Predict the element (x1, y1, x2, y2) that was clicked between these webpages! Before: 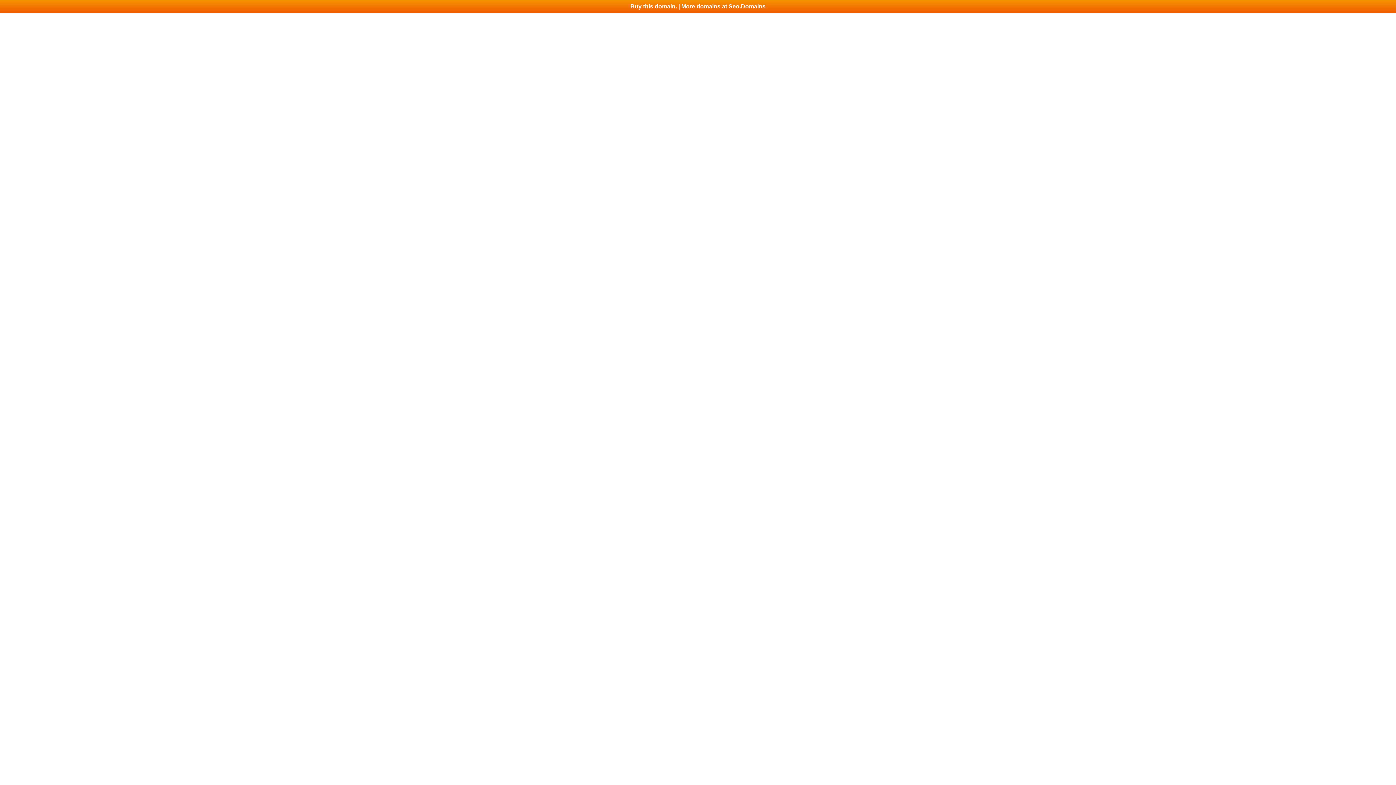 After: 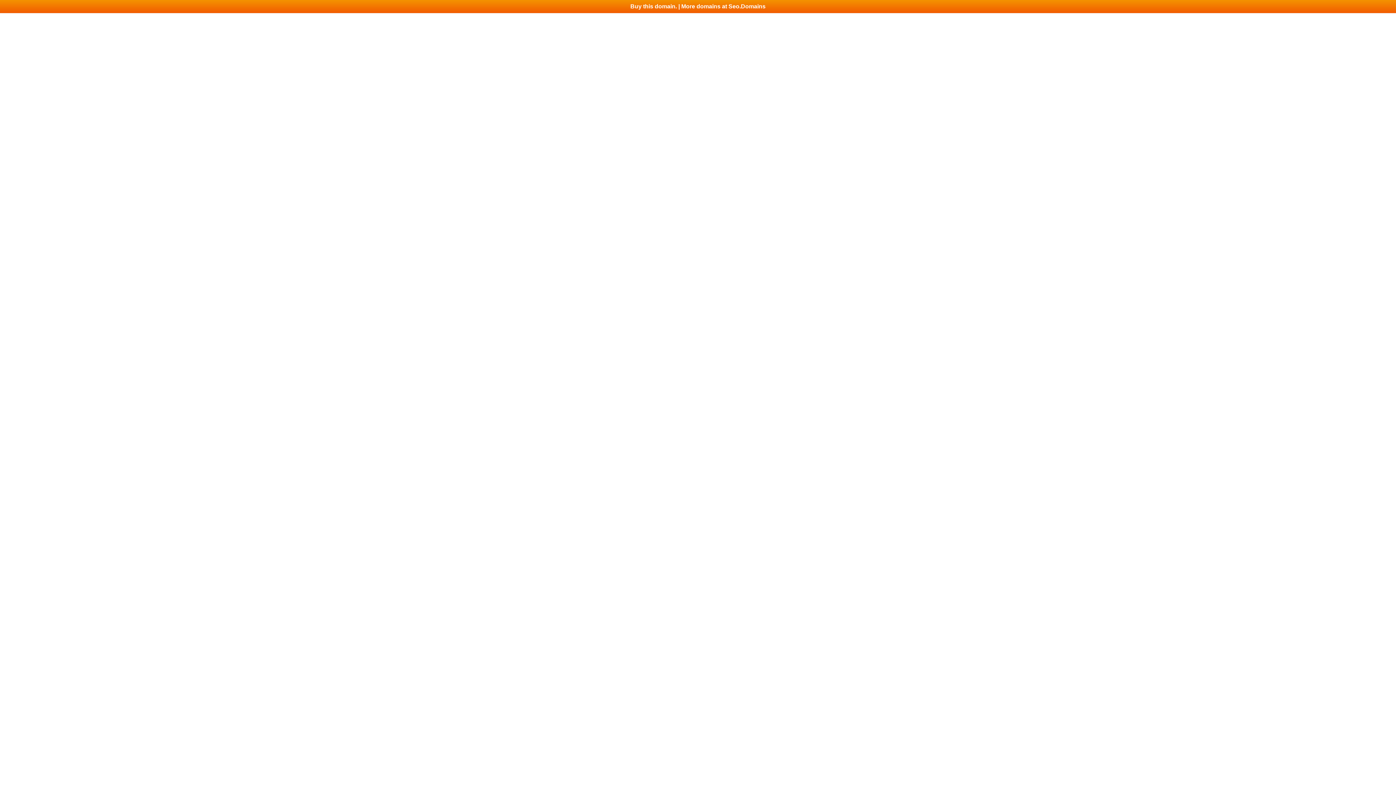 Action: label: Buy this domain. | More domains at Seo.Domains bbox: (0, 0, 1396, 13)